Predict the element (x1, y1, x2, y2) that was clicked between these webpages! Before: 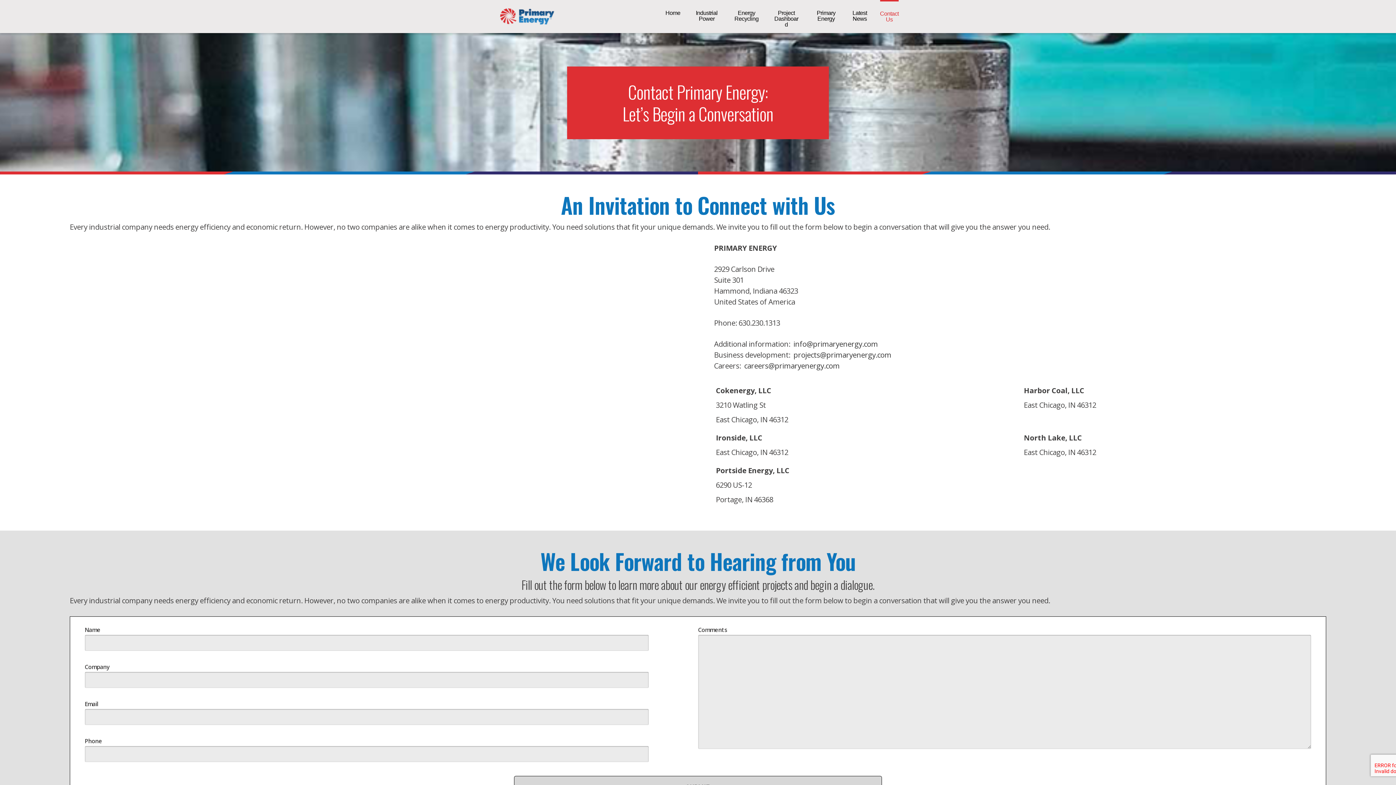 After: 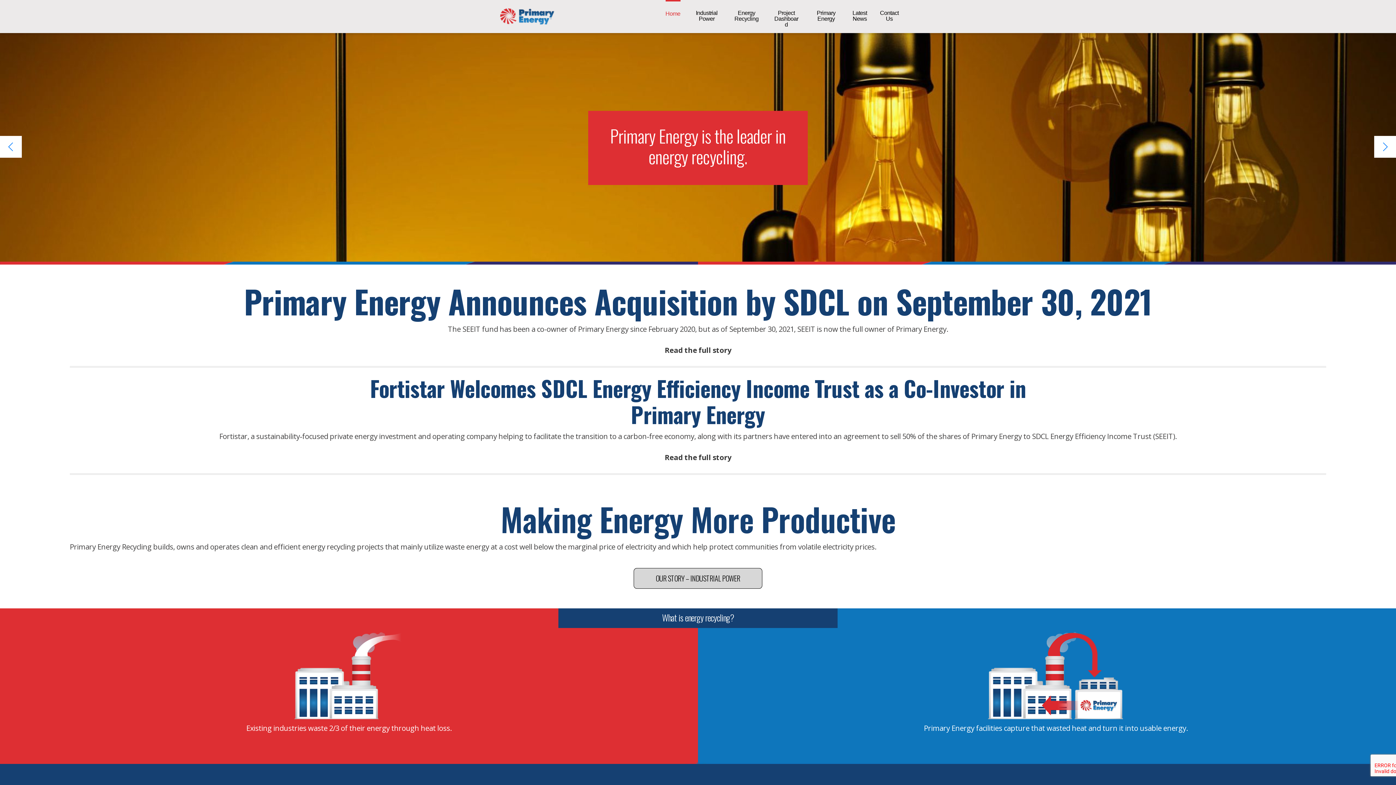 Action: label: Primary Energy bbox: (490, 0, 563, 32)